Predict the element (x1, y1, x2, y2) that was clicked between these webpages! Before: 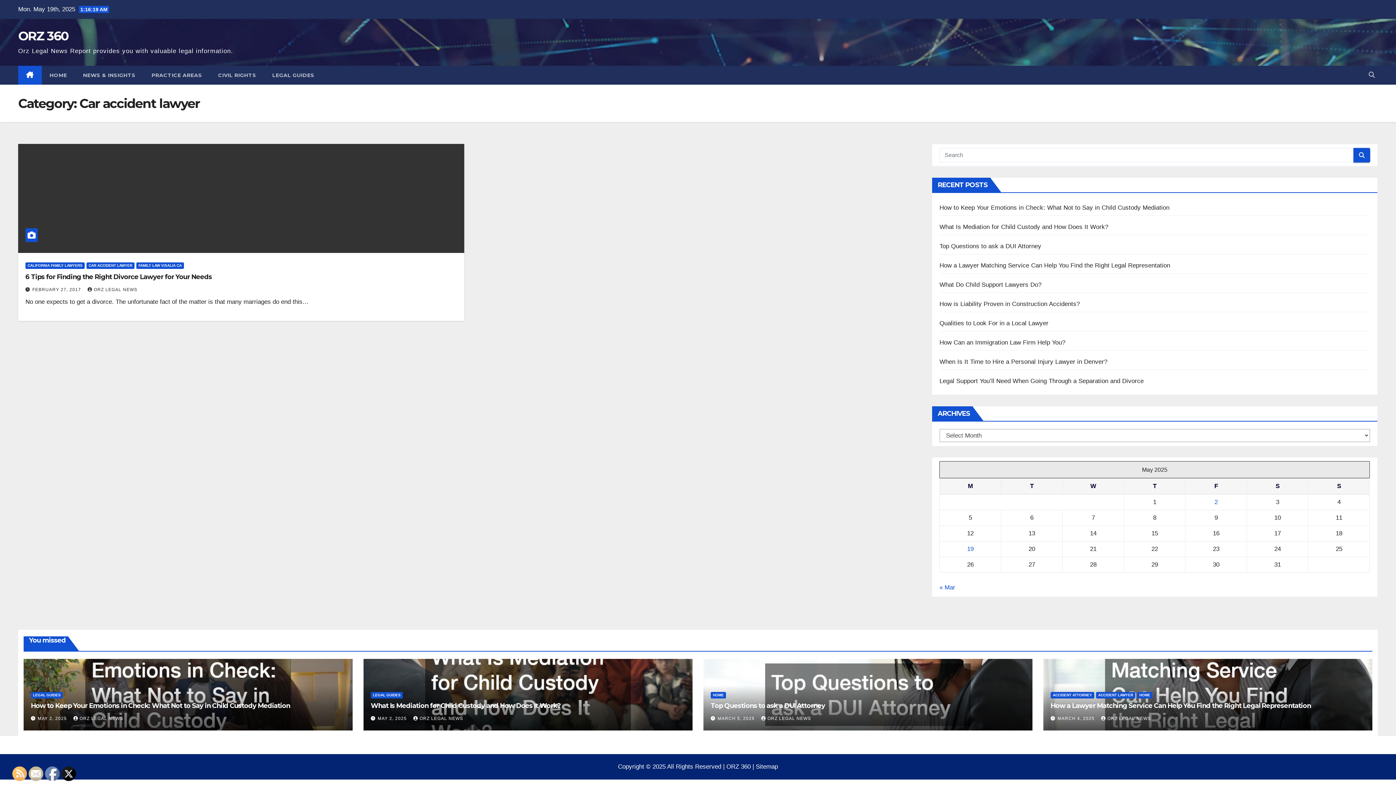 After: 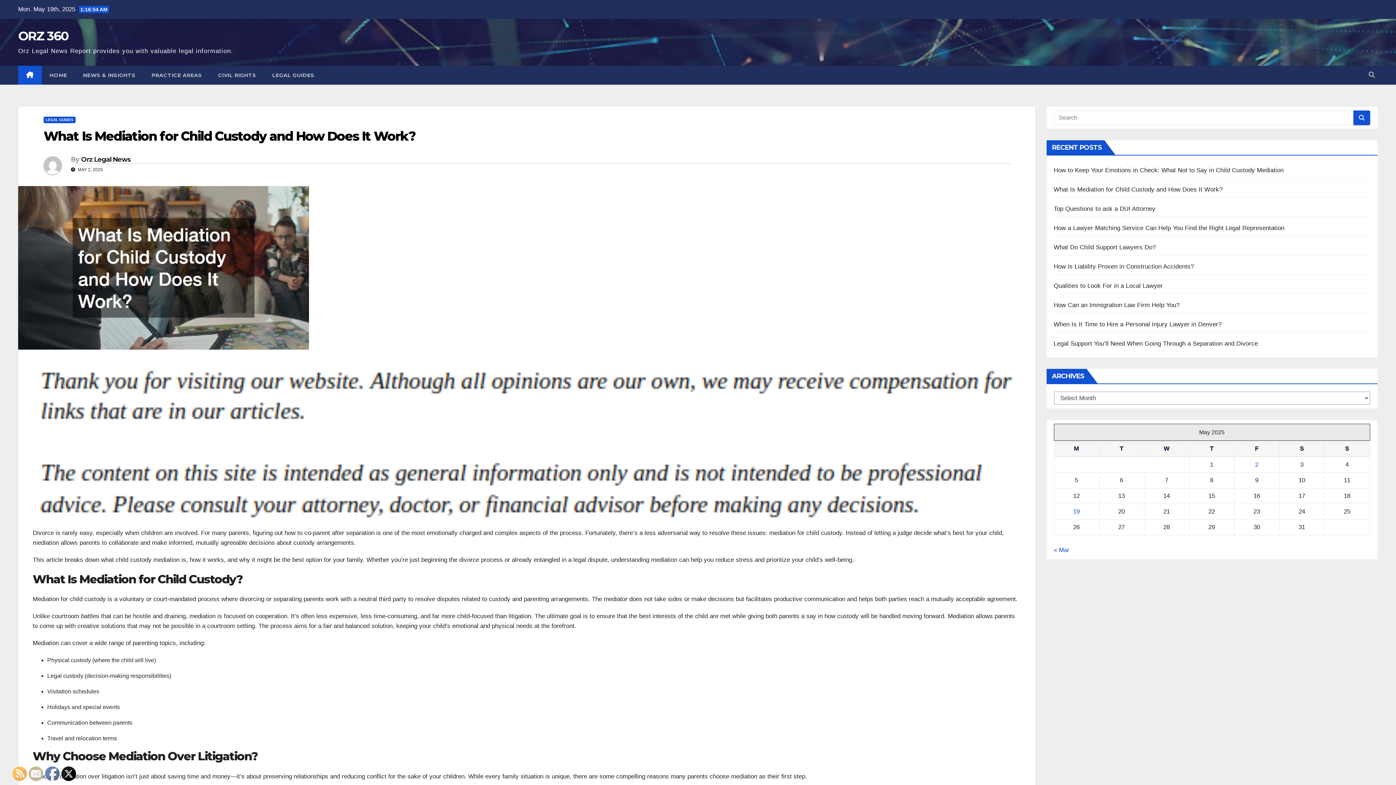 Action: label: What Is Mediation for Child Custody and How Does It Work? bbox: (370, 702, 560, 710)